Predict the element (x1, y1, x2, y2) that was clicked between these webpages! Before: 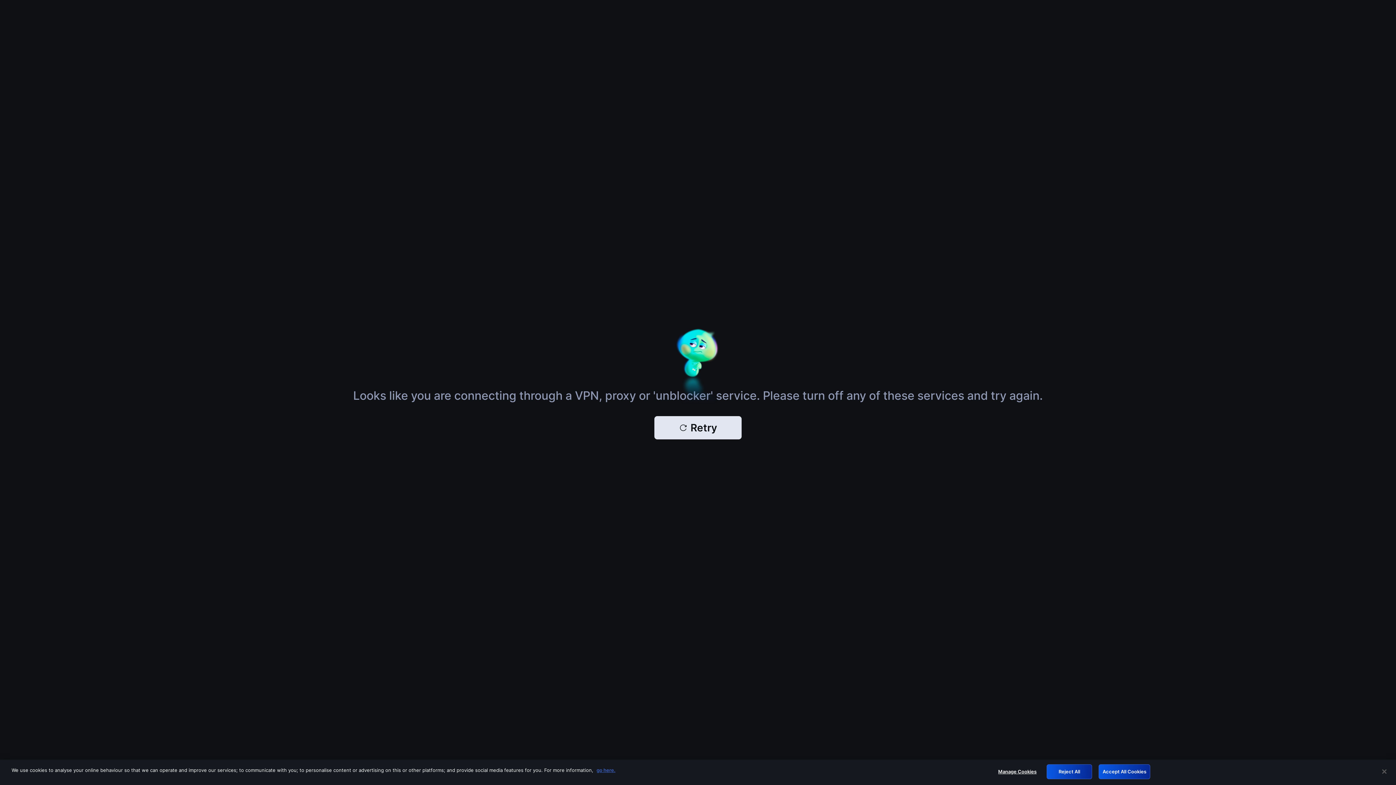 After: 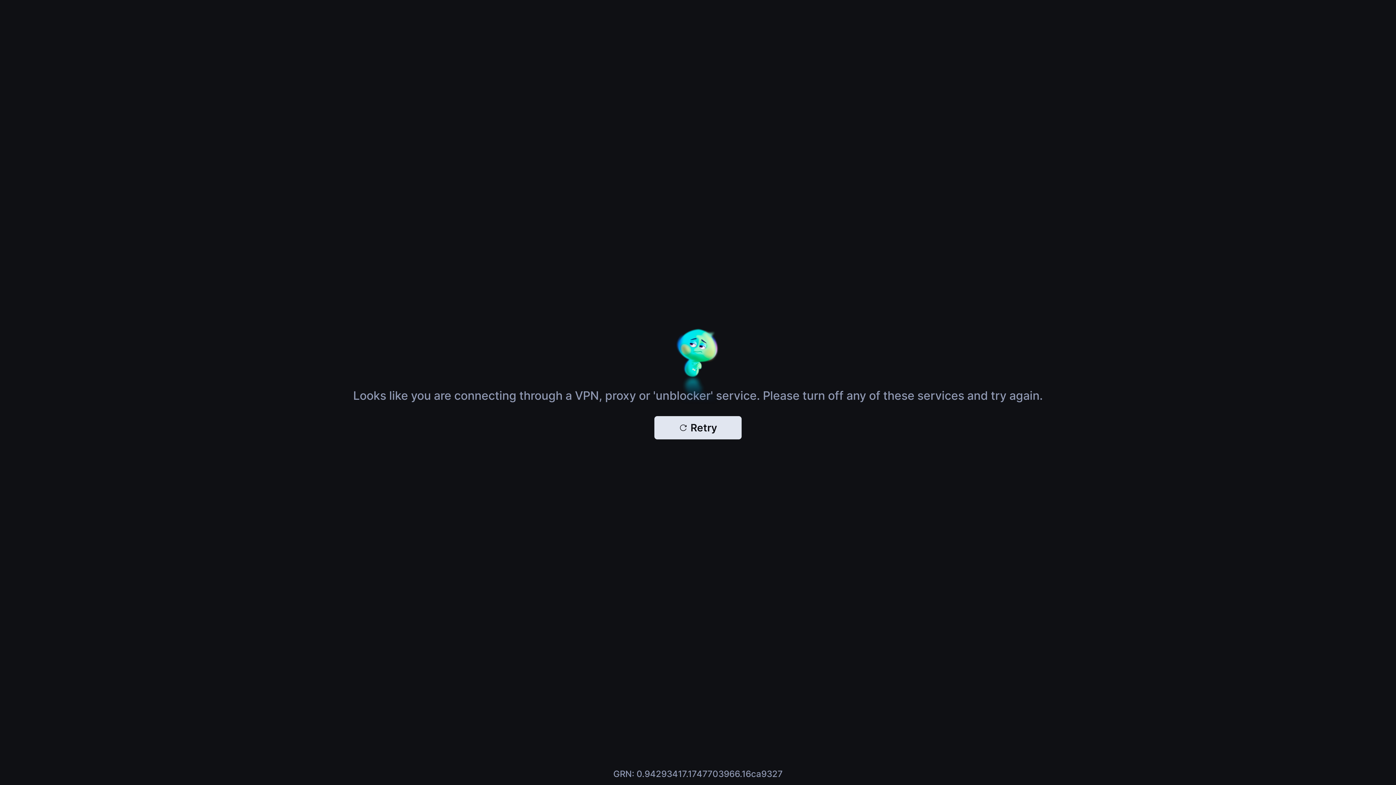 Action: bbox: (1098, 764, 1150, 779) label: Accept All Cookies